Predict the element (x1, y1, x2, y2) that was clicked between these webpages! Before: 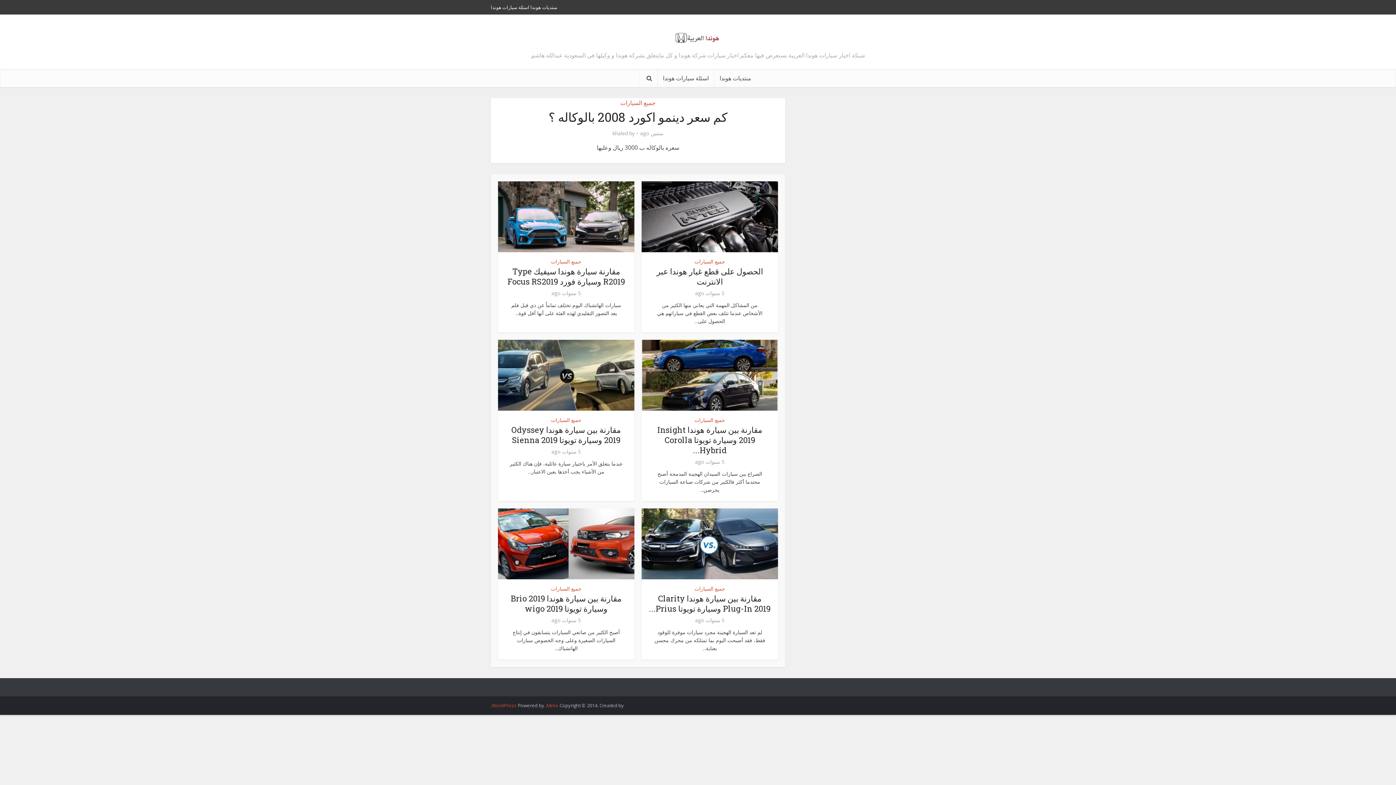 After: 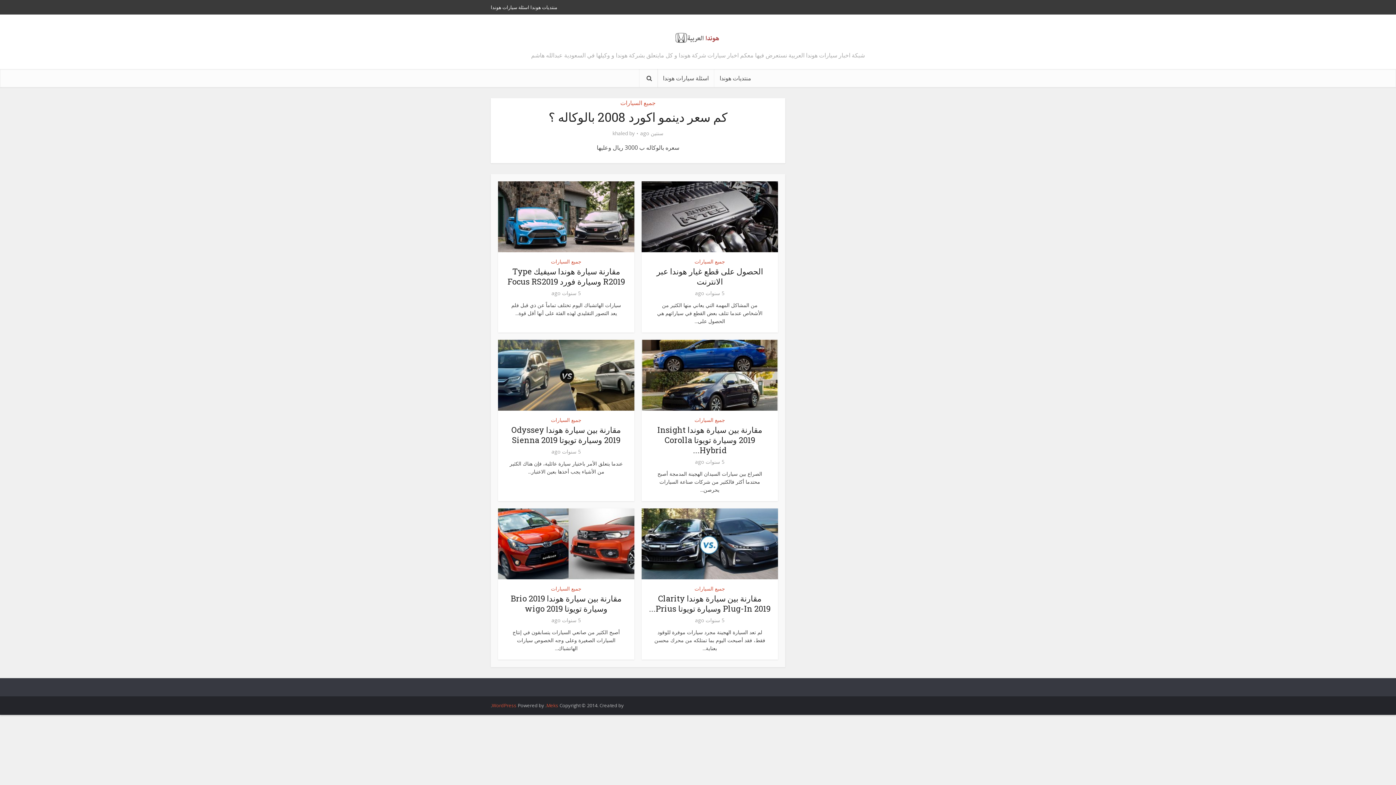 Action: bbox: (551, 415, 581, 425) label: جميع السيارات